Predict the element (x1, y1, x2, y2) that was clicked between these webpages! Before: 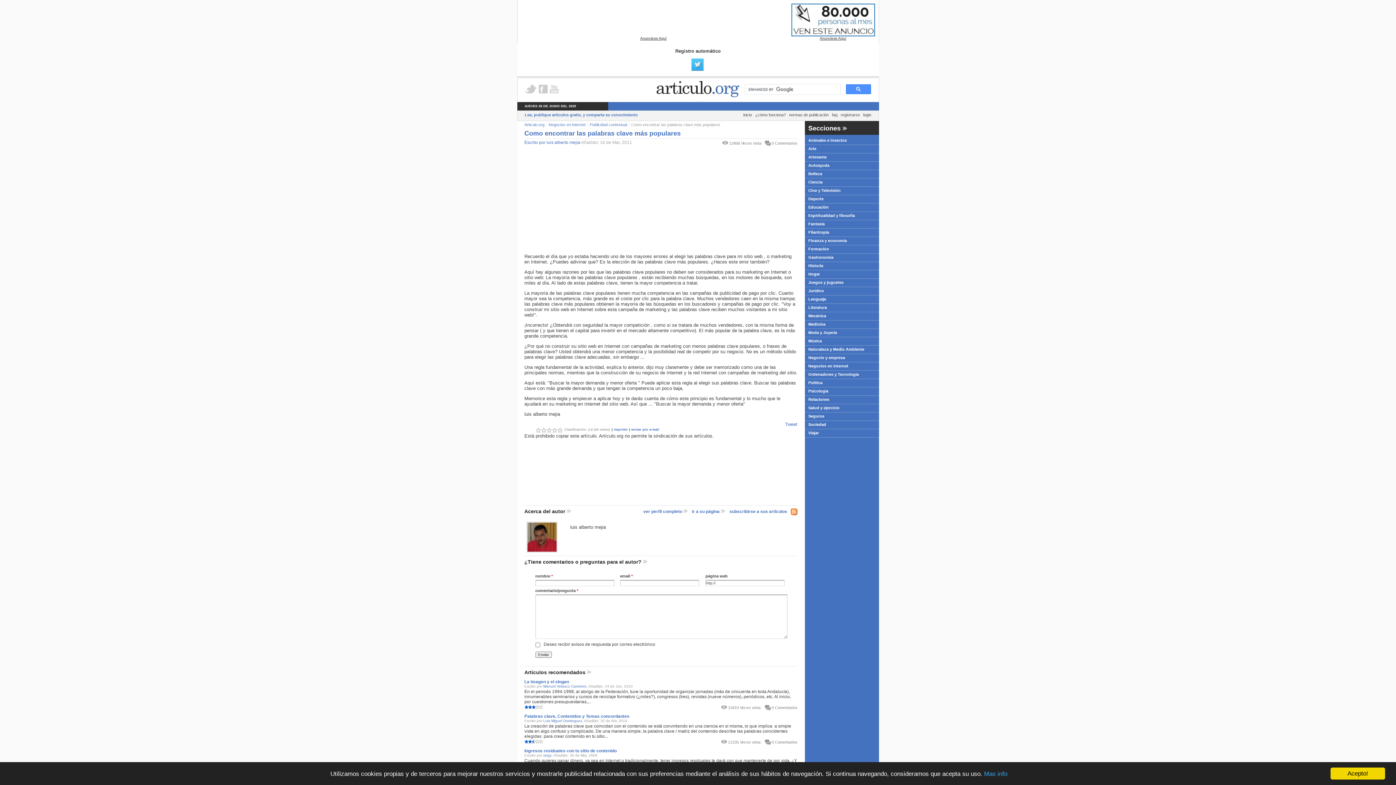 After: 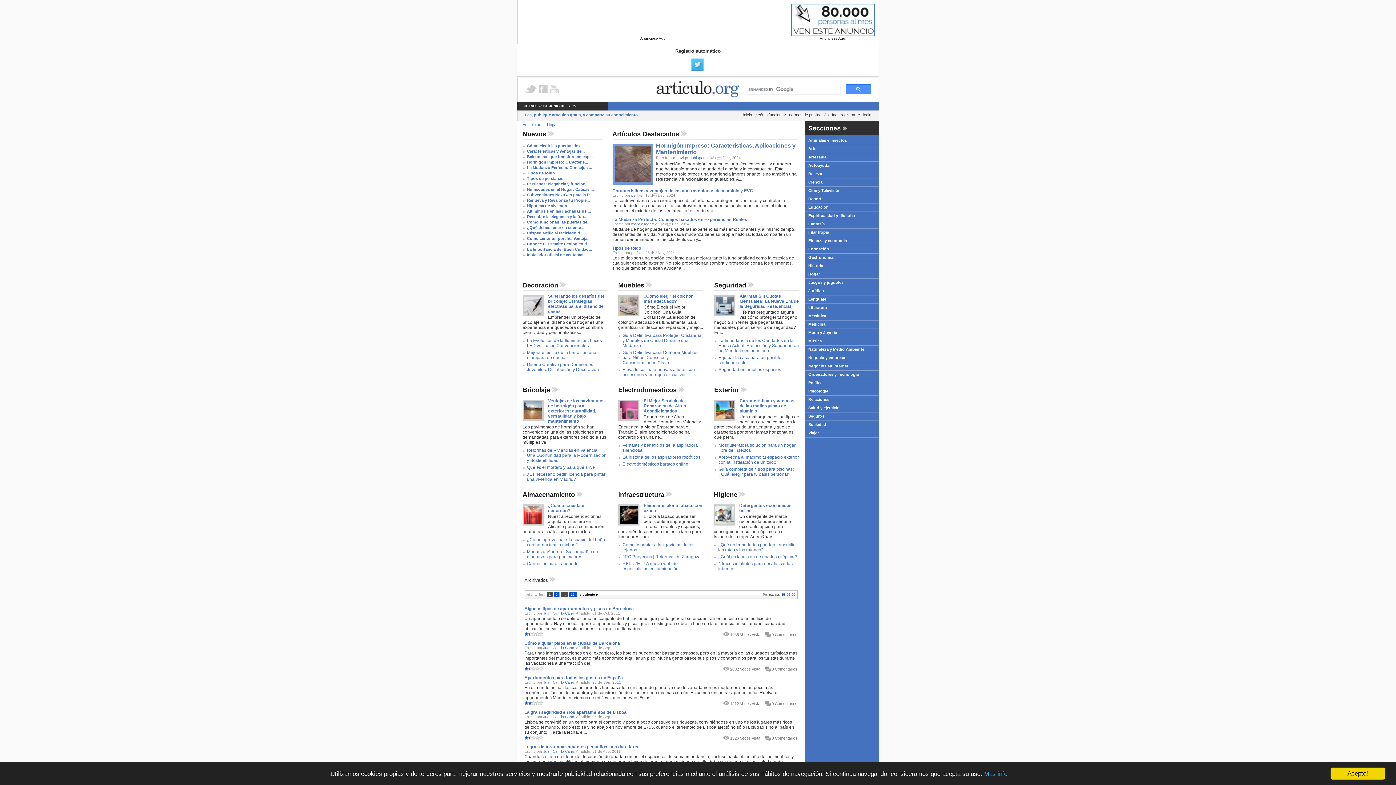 Action: label: Hogar bbox: (805, 270, 879, 277)